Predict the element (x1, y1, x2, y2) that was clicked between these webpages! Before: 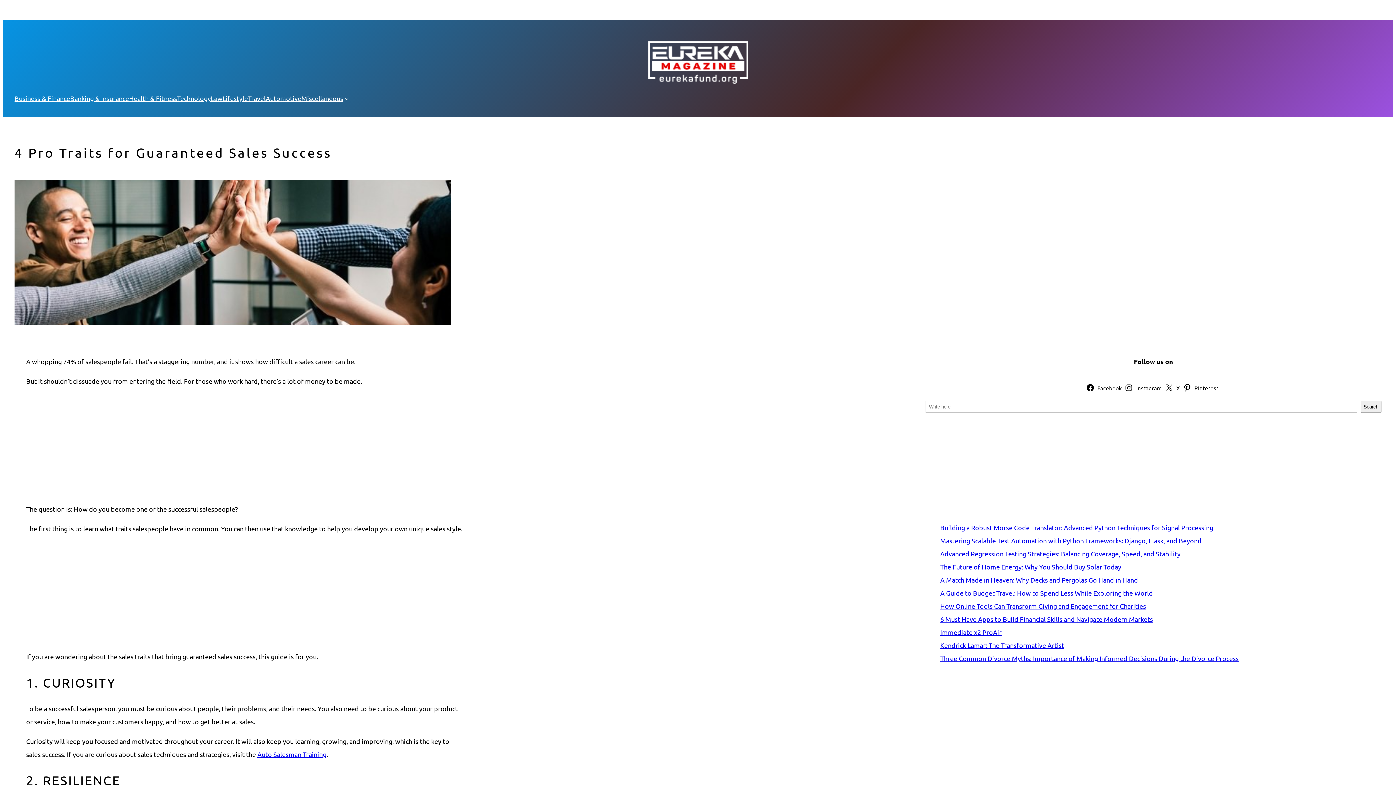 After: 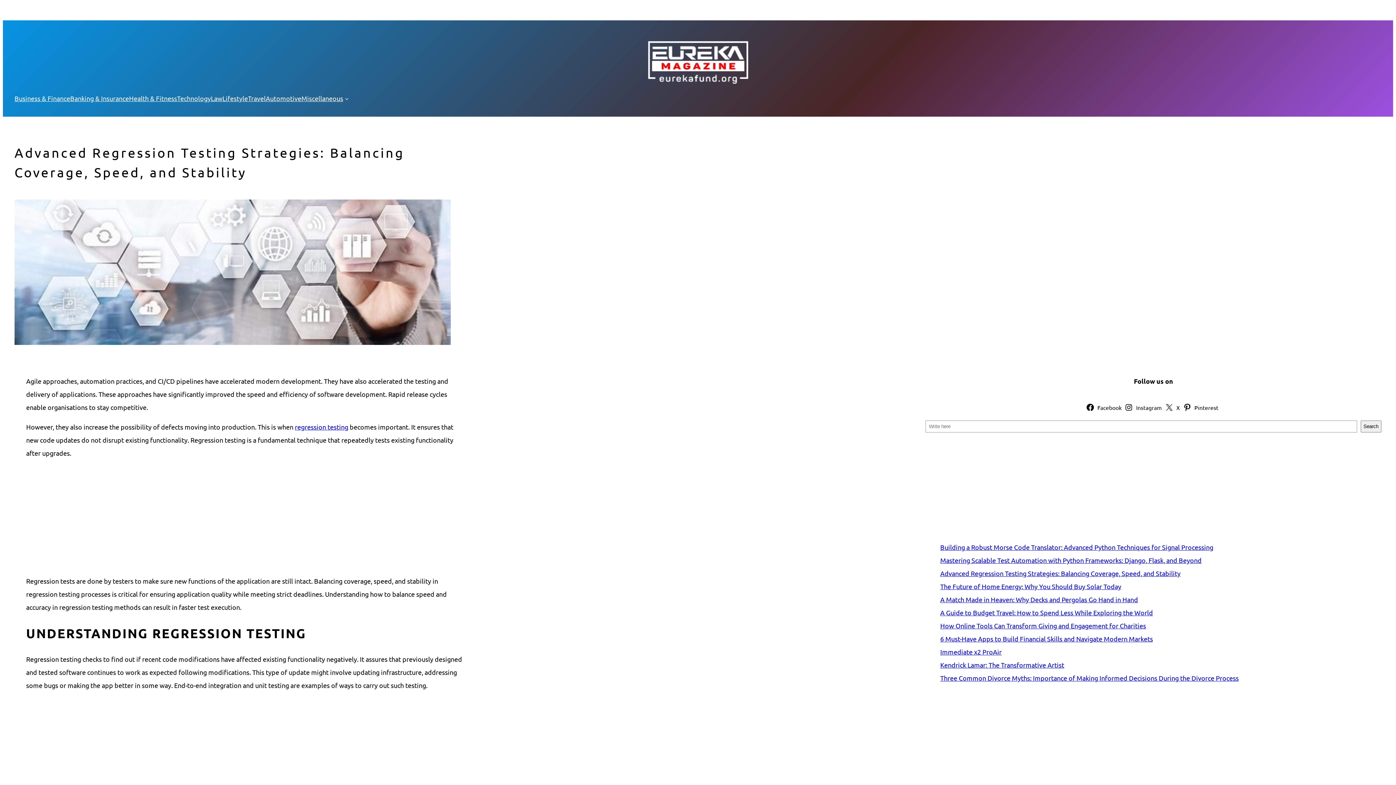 Action: bbox: (940, 550, 1180, 557) label: Advanced Regression Testing Strategies: Balancing Coverage, Speed, and Stability